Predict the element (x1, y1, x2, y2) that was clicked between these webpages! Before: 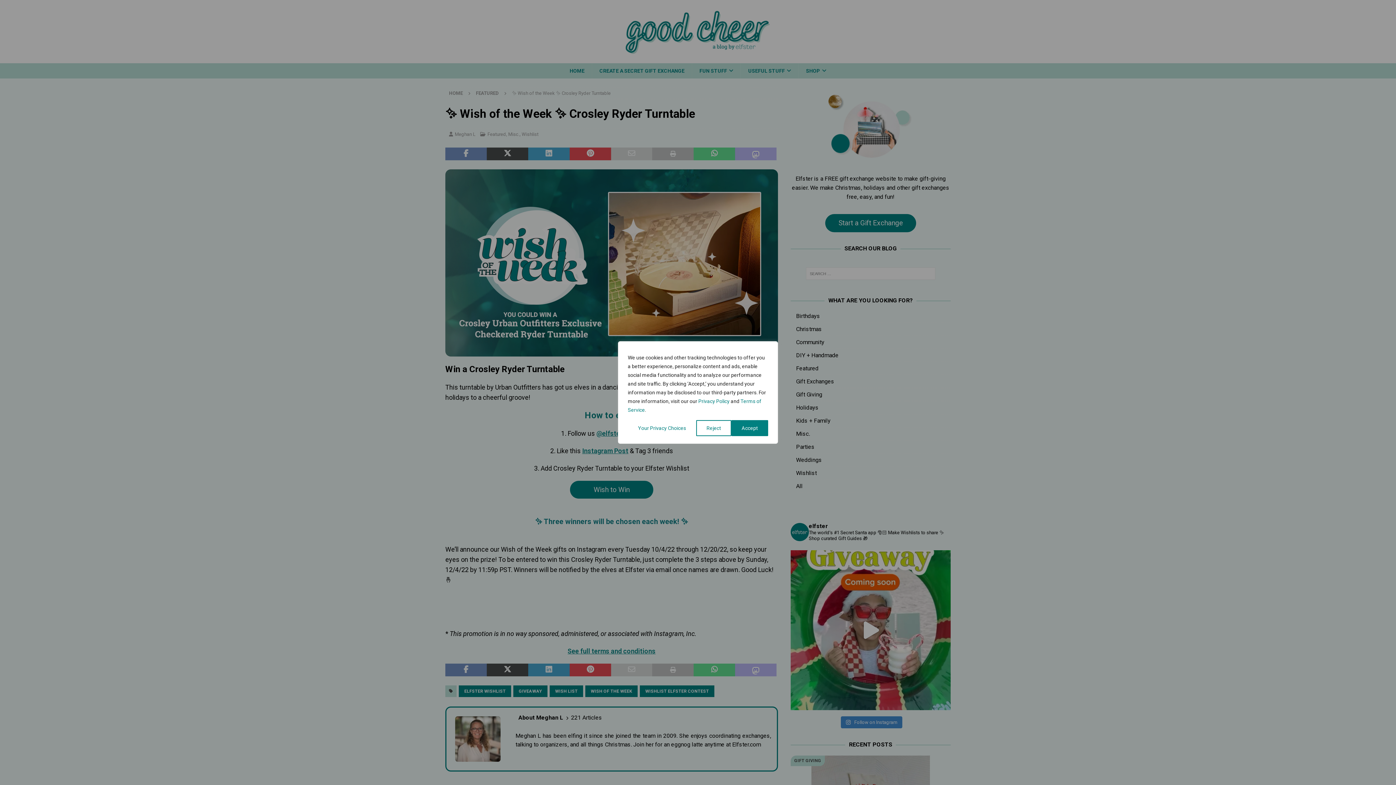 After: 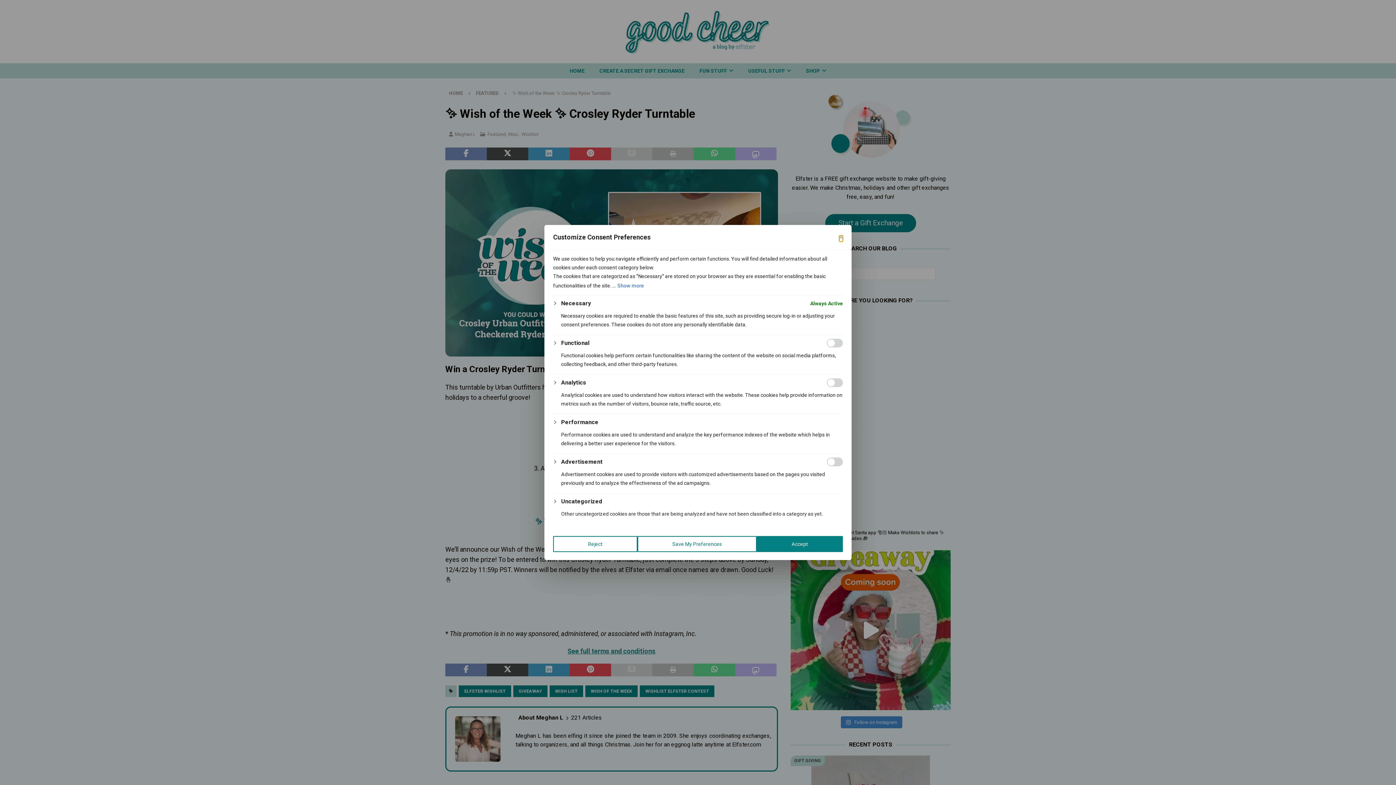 Action: label: Your Privacy Choices bbox: (628, 420, 696, 436)